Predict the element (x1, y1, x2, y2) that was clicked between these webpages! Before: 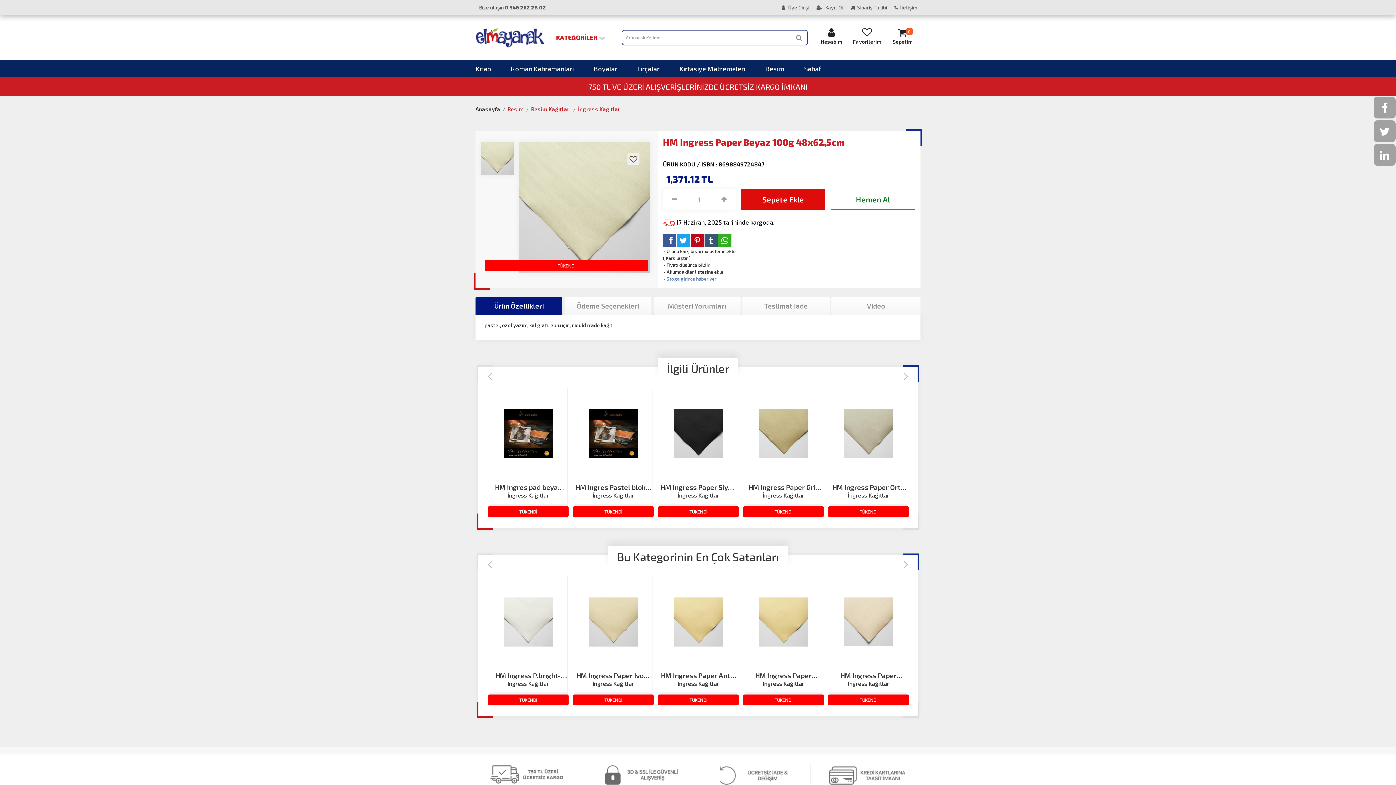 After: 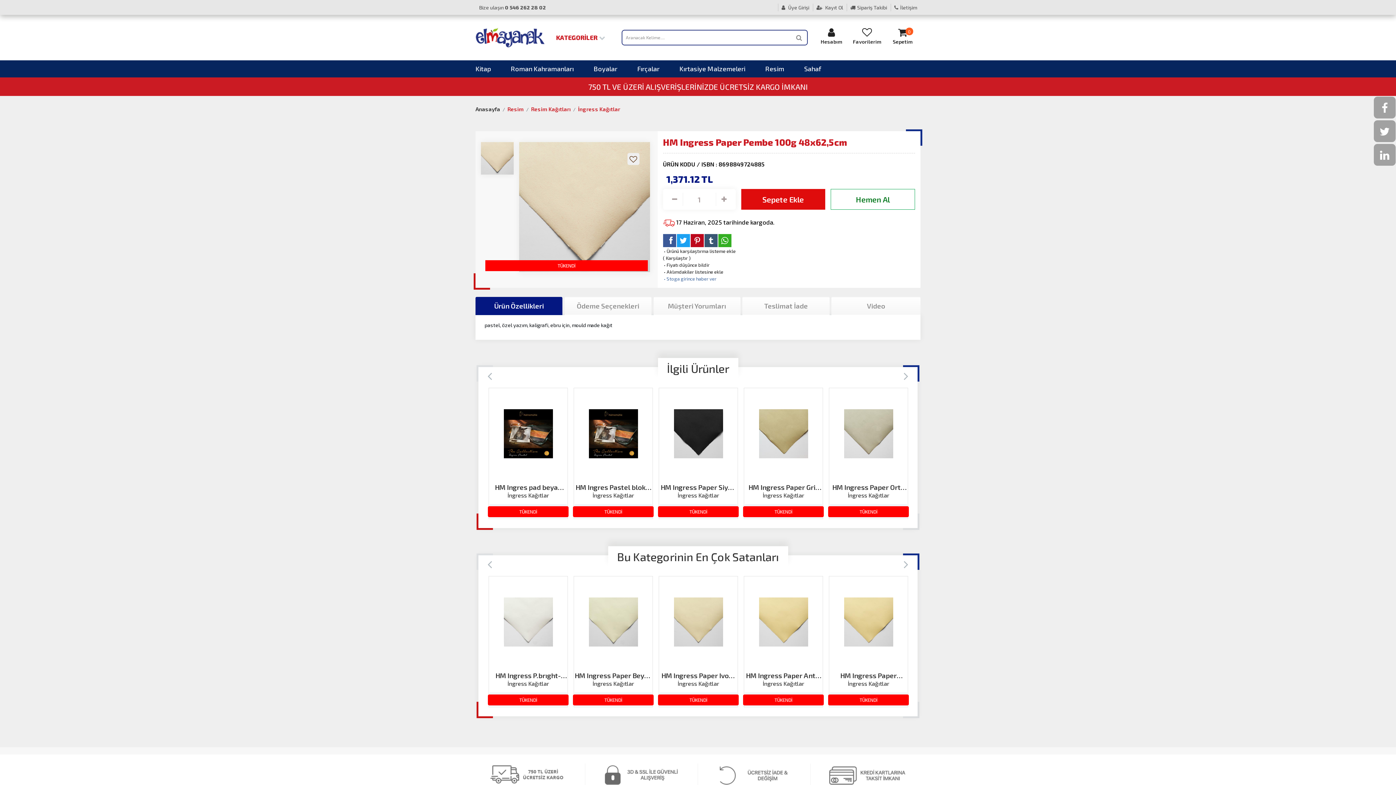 Action: bbox: (844, 597, 893, 646)